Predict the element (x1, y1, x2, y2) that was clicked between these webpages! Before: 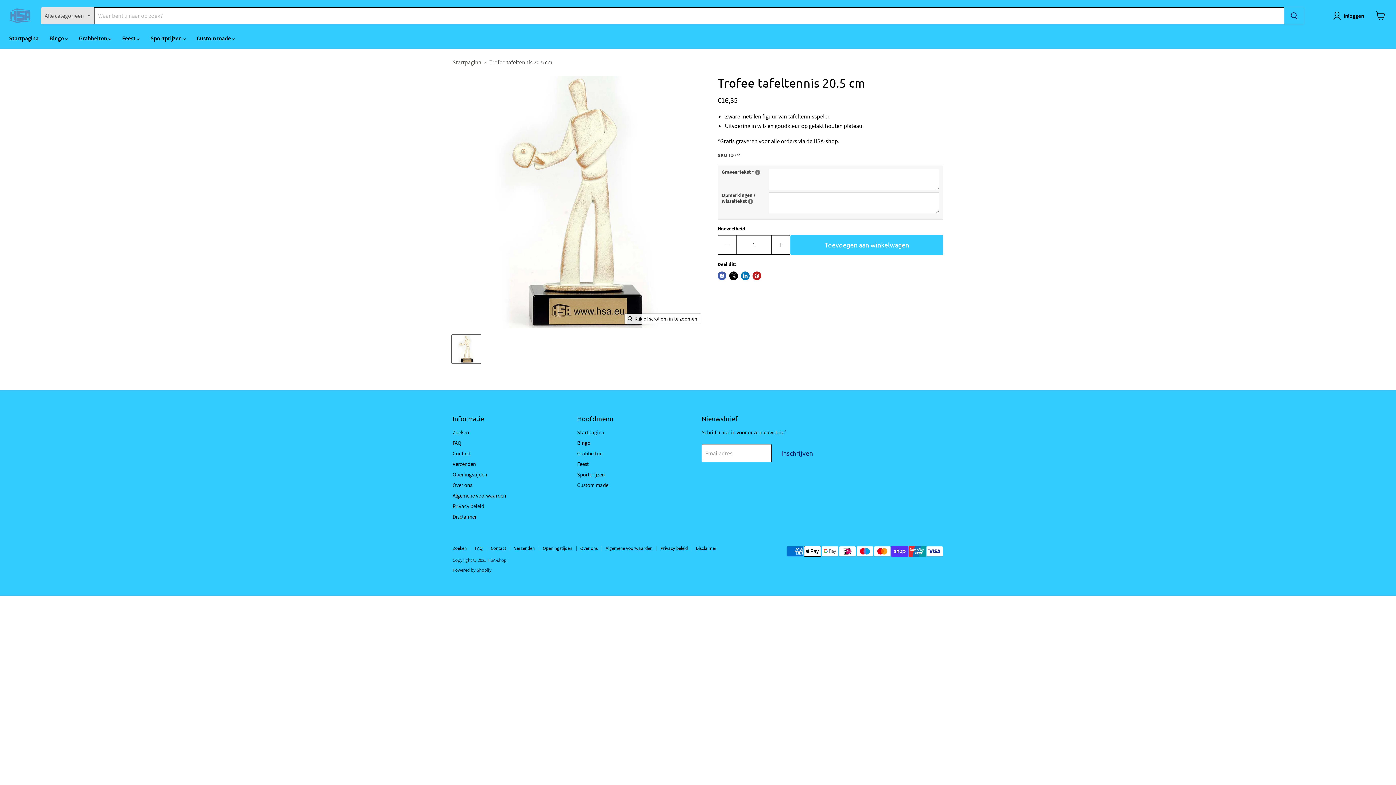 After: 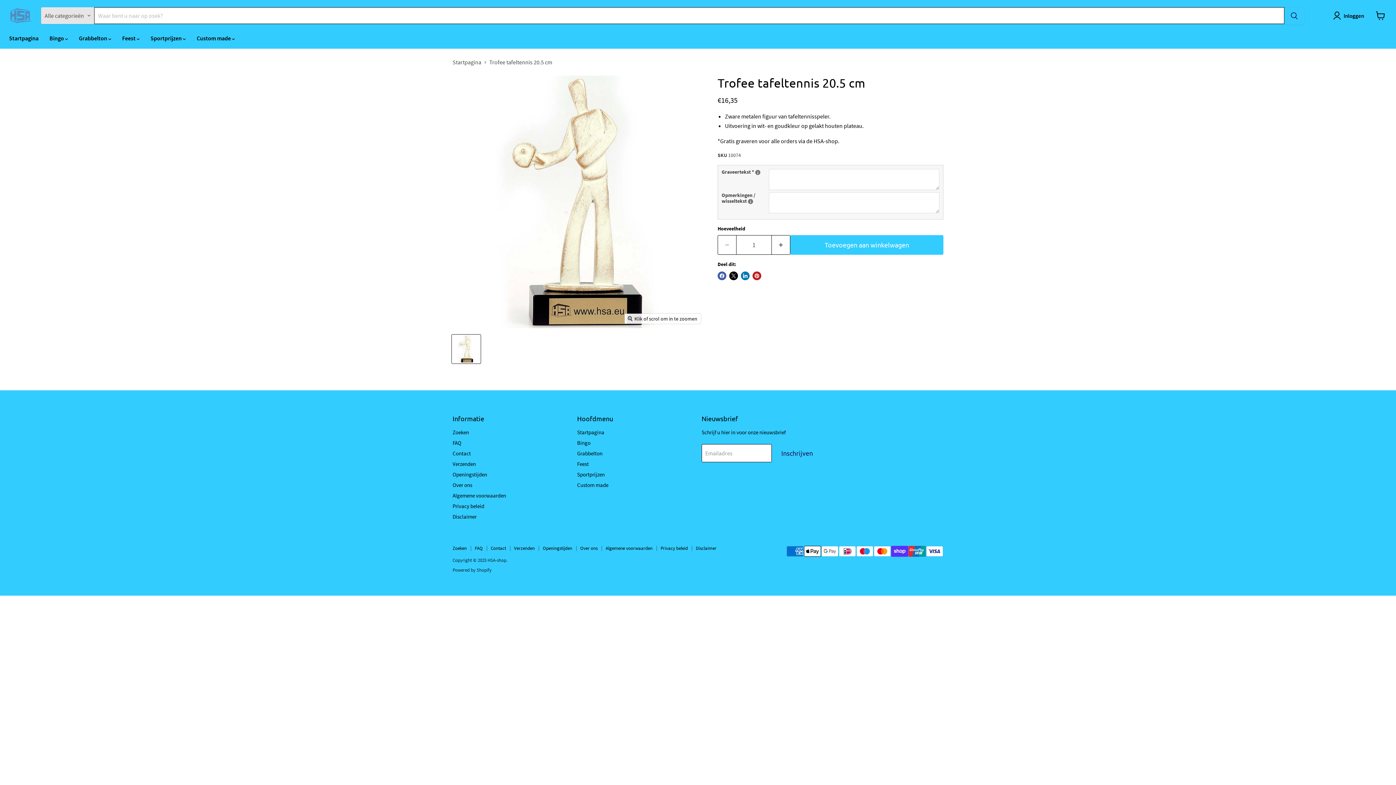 Action: label: Trofee tafeltennis 20.5 cm thumbnail bbox: (452, 335, 480, 363)